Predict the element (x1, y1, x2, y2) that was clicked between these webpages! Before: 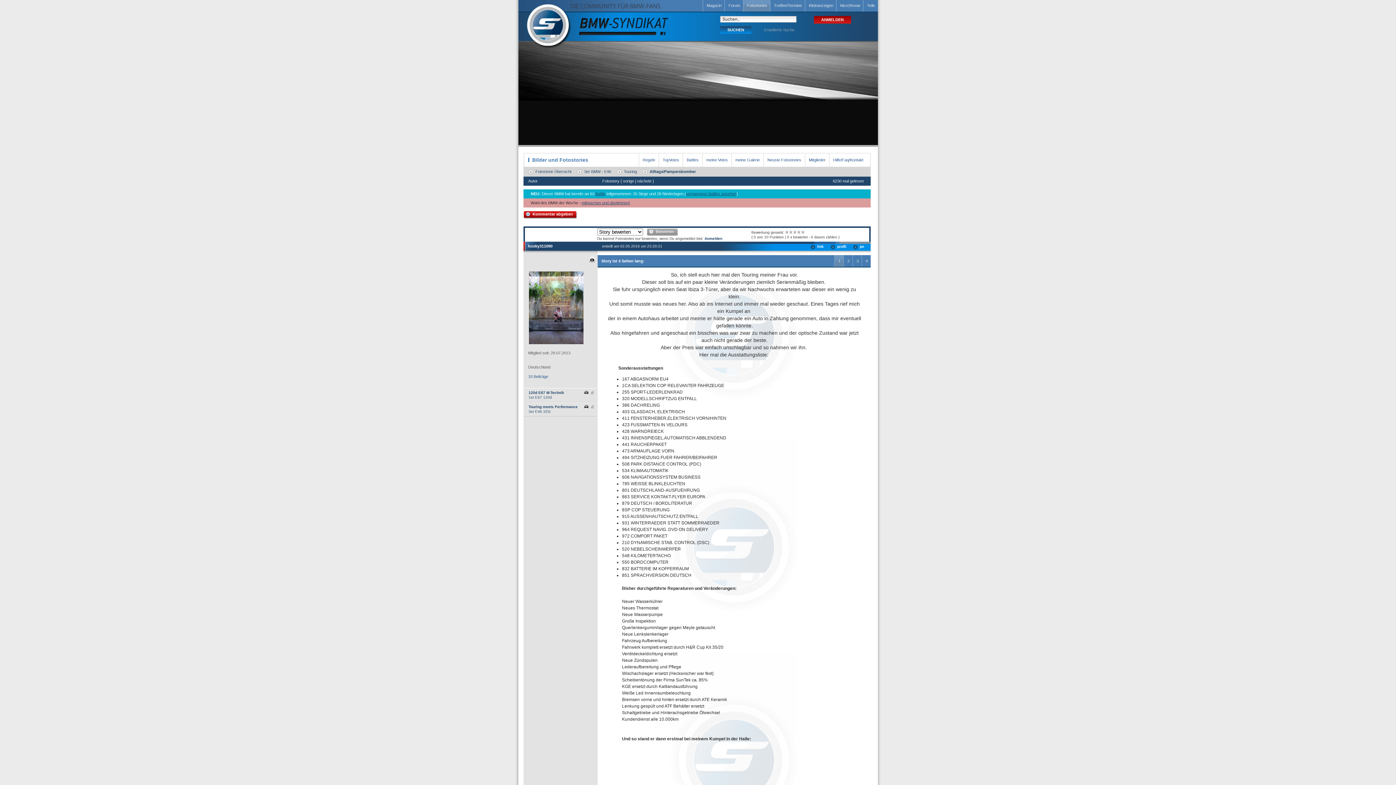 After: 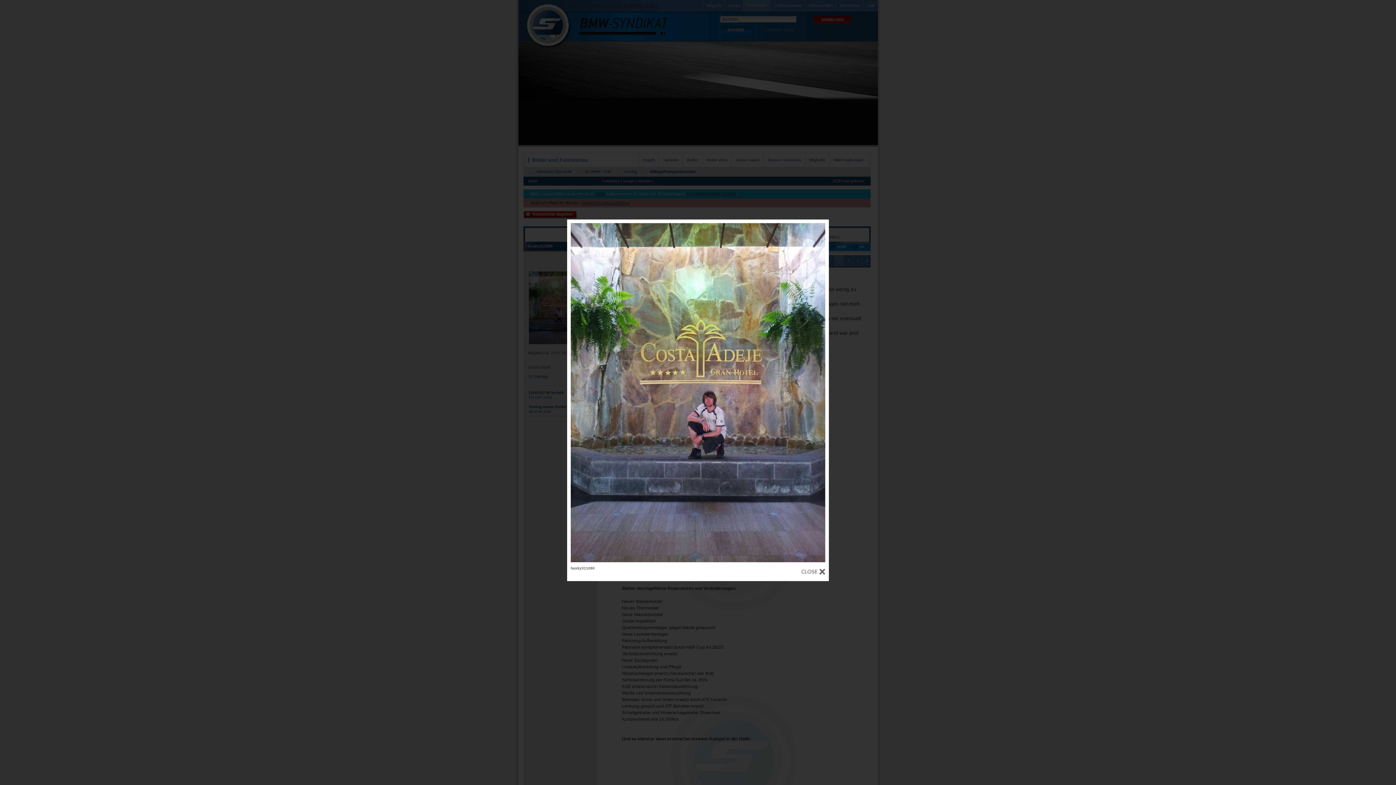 Action: bbox: (528, 341, 584, 345)